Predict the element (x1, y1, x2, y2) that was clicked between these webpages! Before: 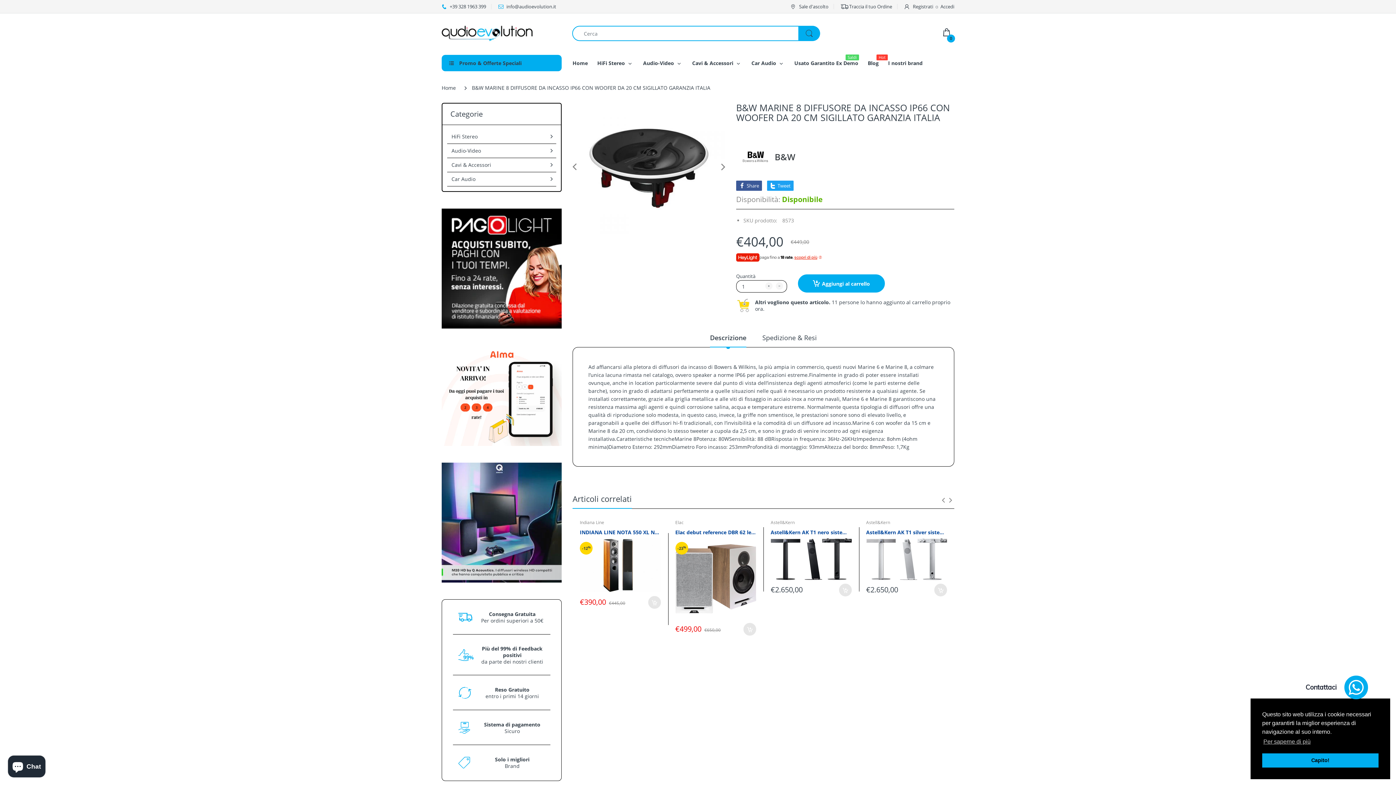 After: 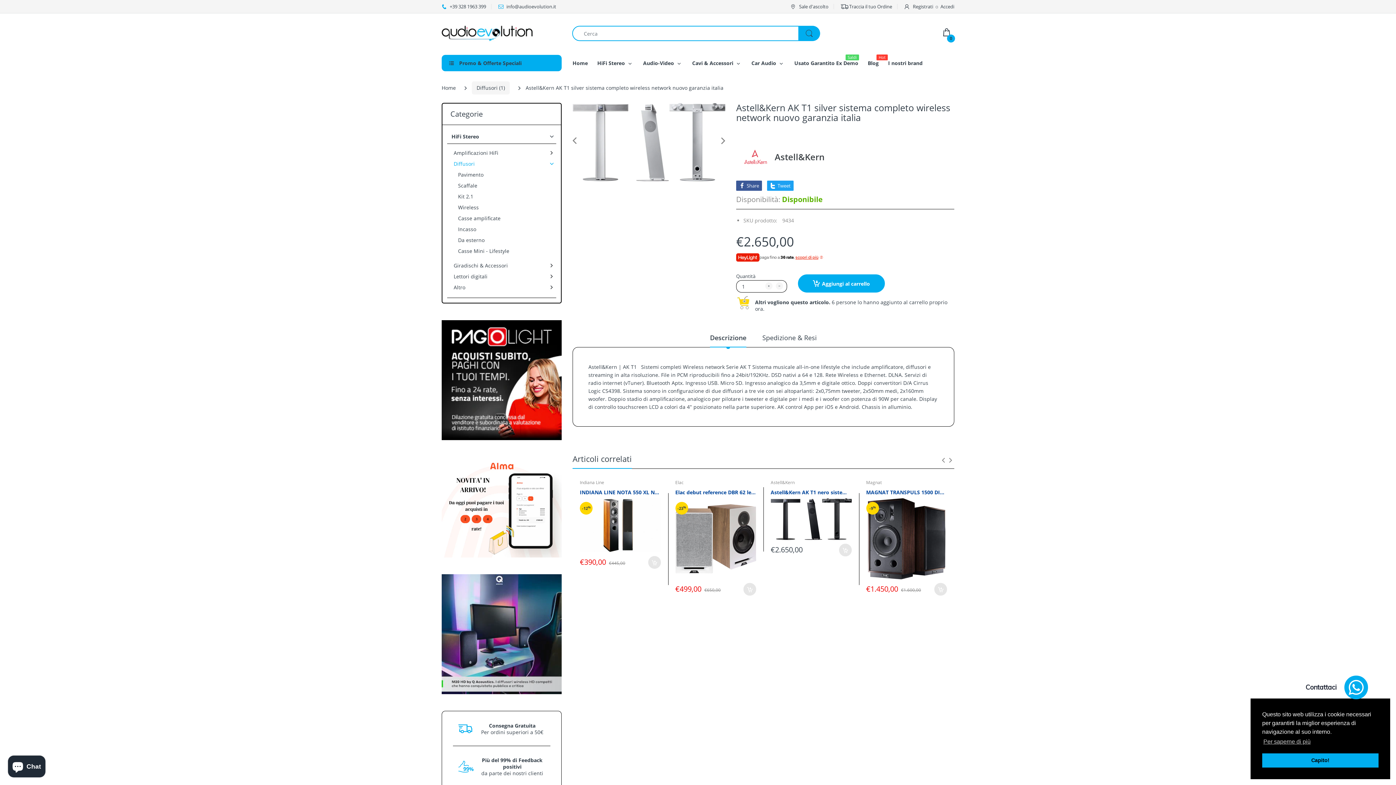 Action: label: Astell&Kern AK T1 silver sistema completo wireless network nuovo garanzia italia bbox: (866, 529, 947, 536)